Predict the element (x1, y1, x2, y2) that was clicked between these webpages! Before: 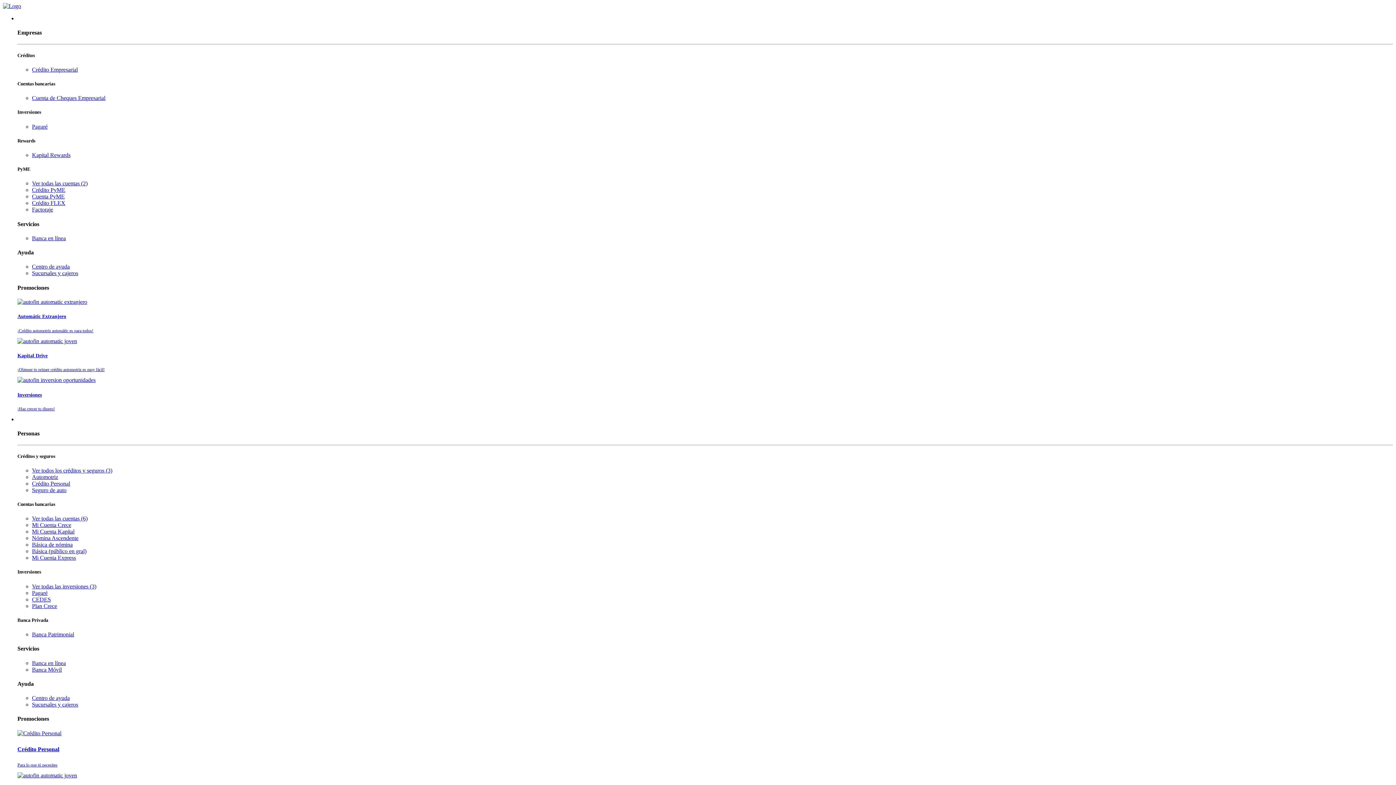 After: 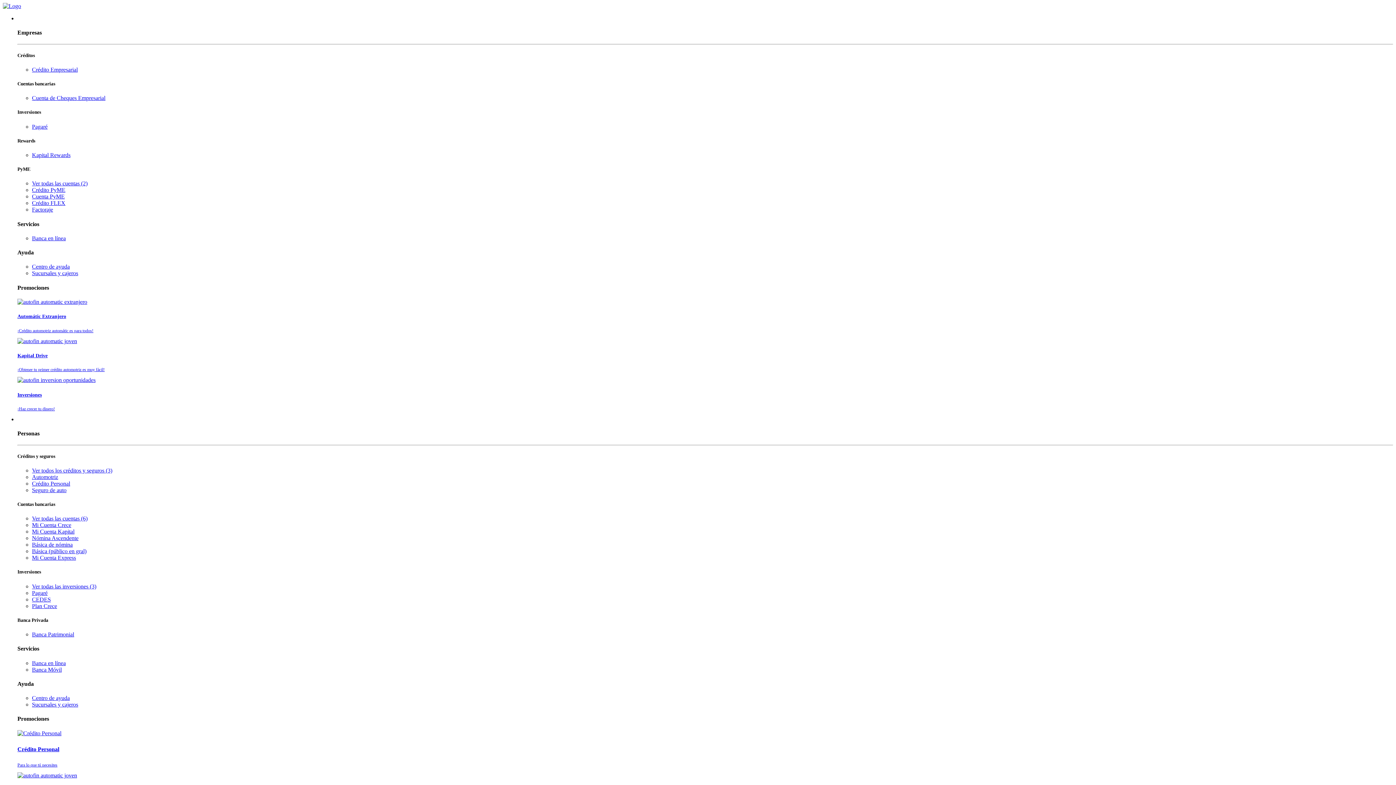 Action: bbox: (17, 298, 1393, 333) label: Automátic Extranjero

¡Crédito automotriz automátic es para todos!